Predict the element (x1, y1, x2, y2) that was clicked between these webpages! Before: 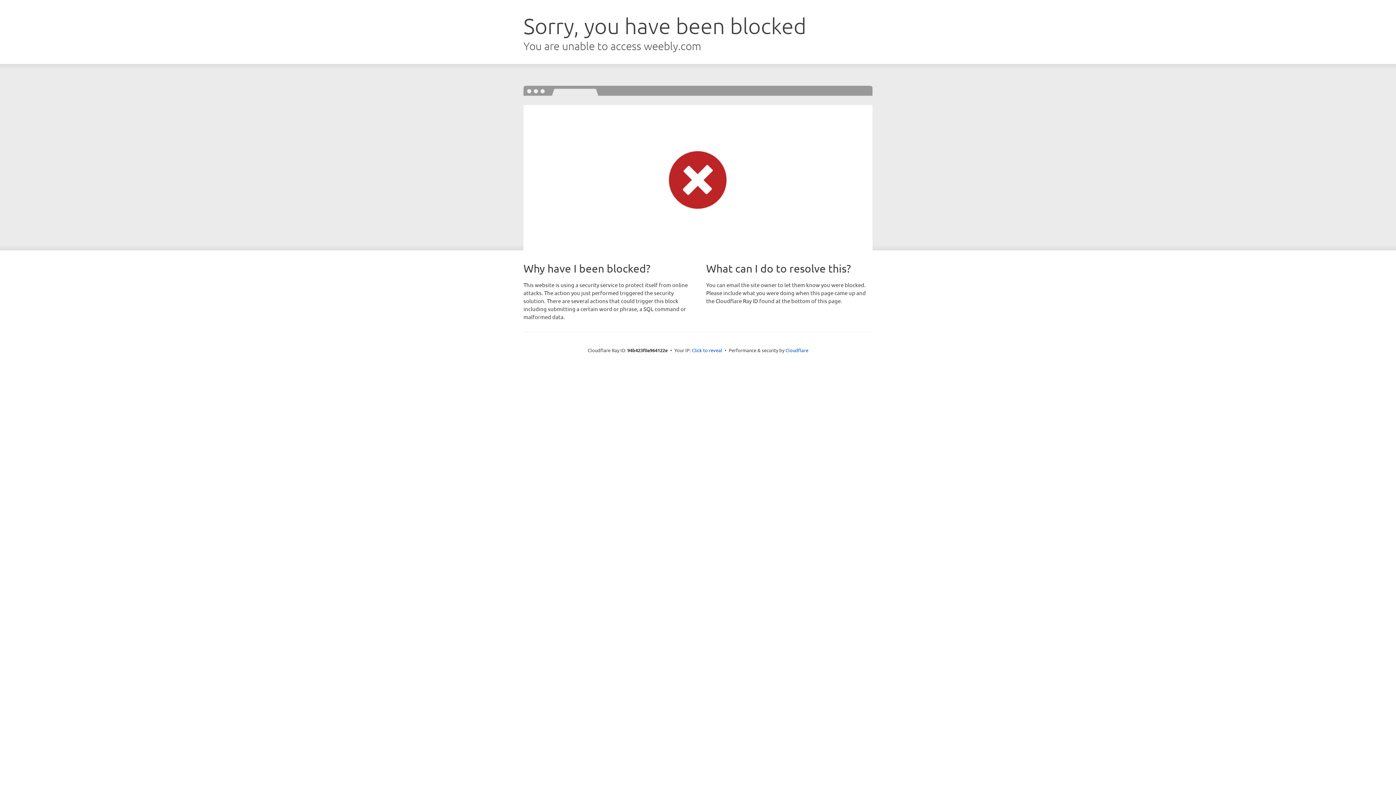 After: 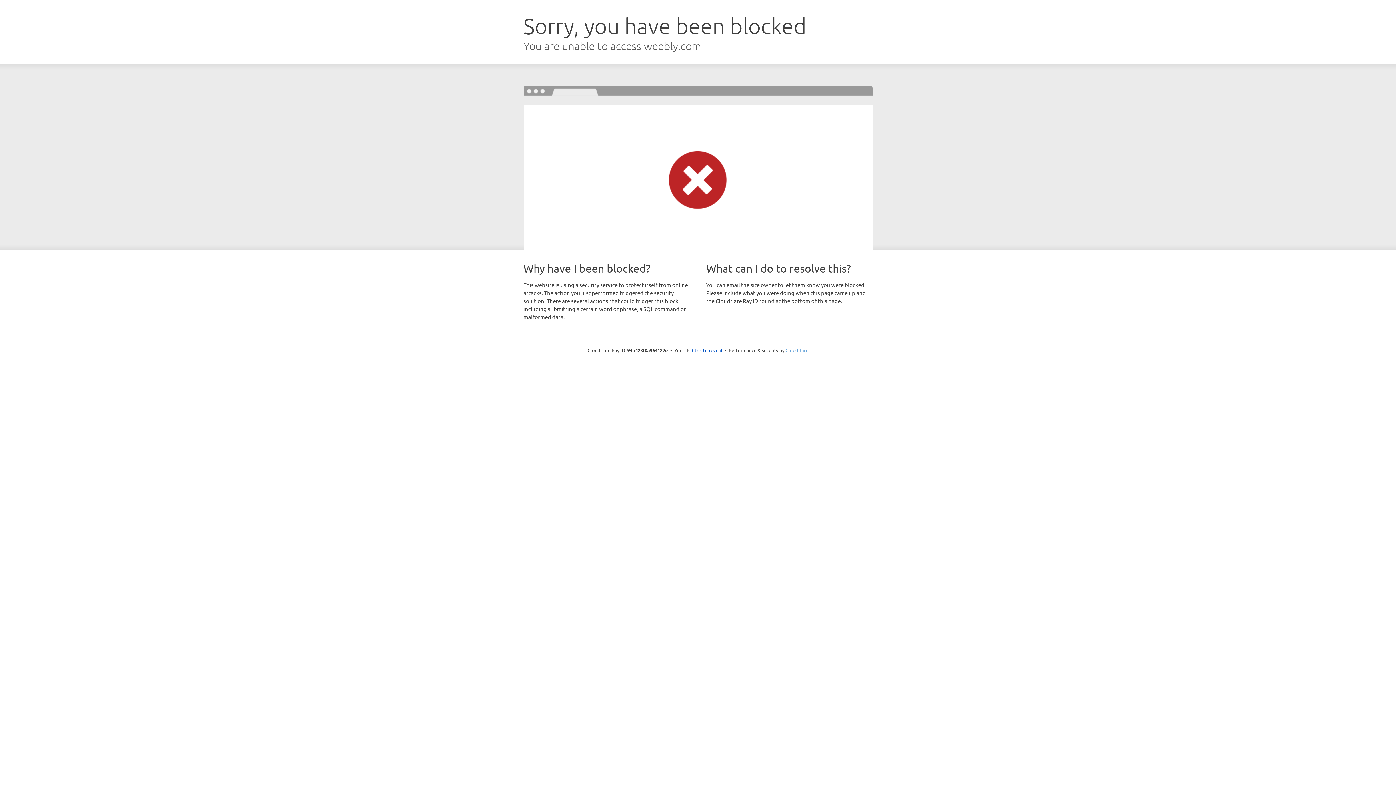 Action: bbox: (785, 347, 808, 353) label: Cloudflare